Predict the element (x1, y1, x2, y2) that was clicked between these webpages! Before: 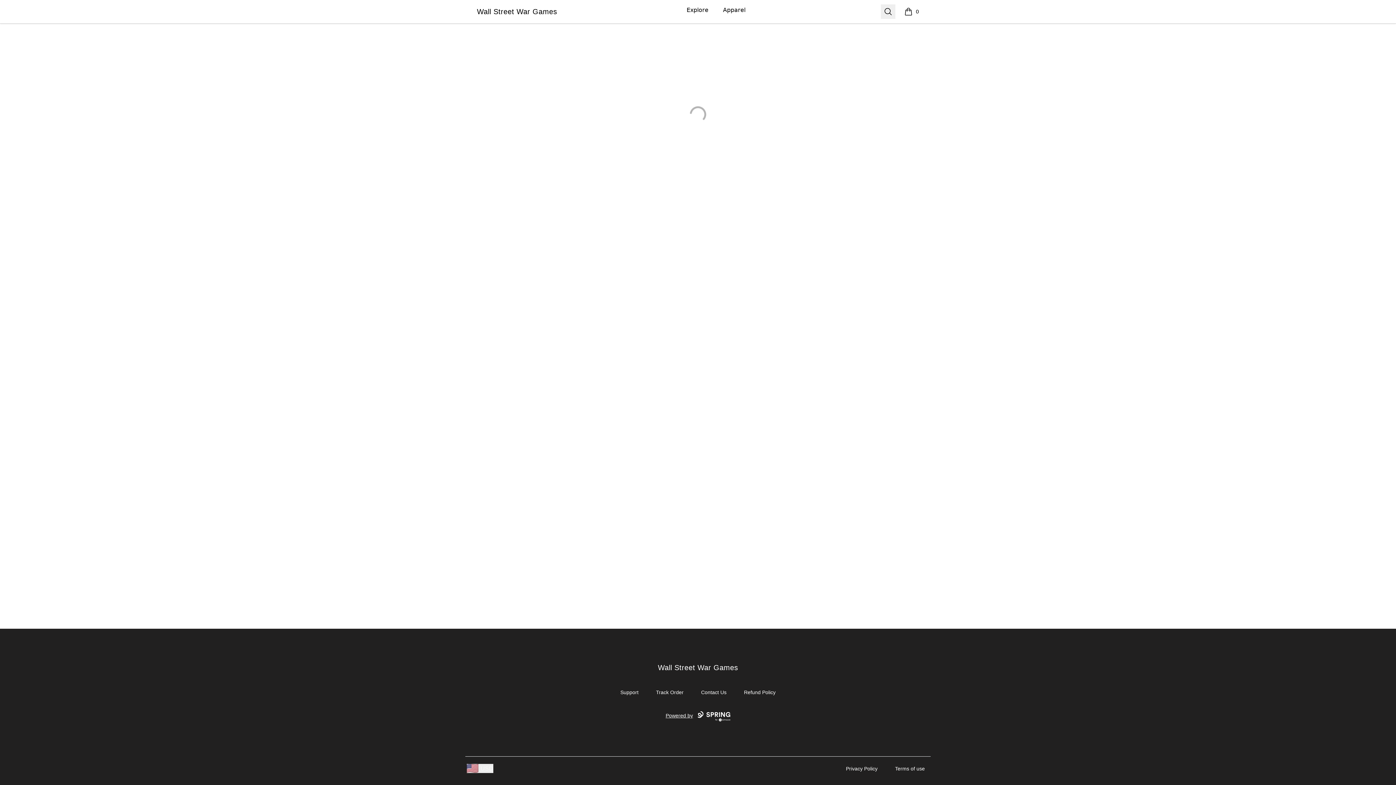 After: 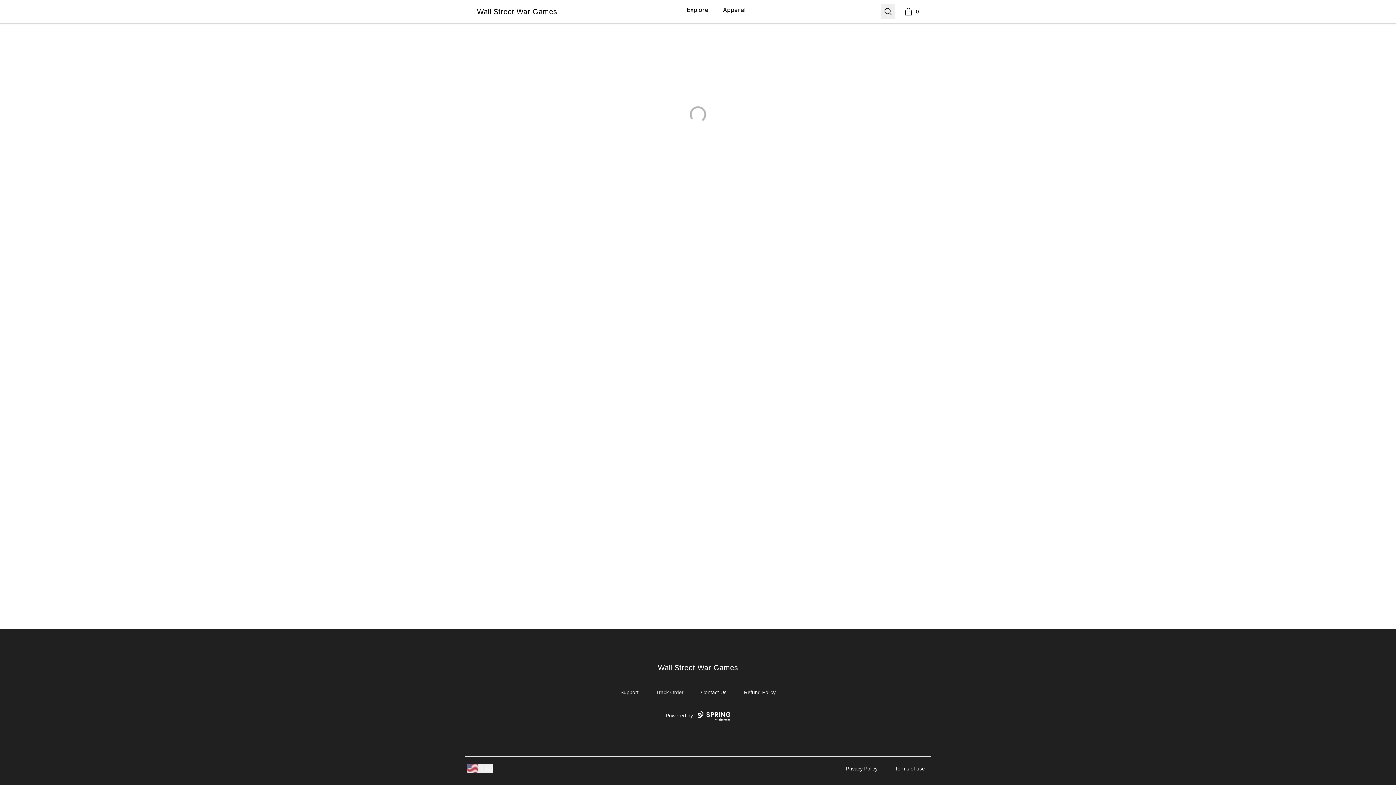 Action: bbox: (656, 689, 683, 695) label: Track Order